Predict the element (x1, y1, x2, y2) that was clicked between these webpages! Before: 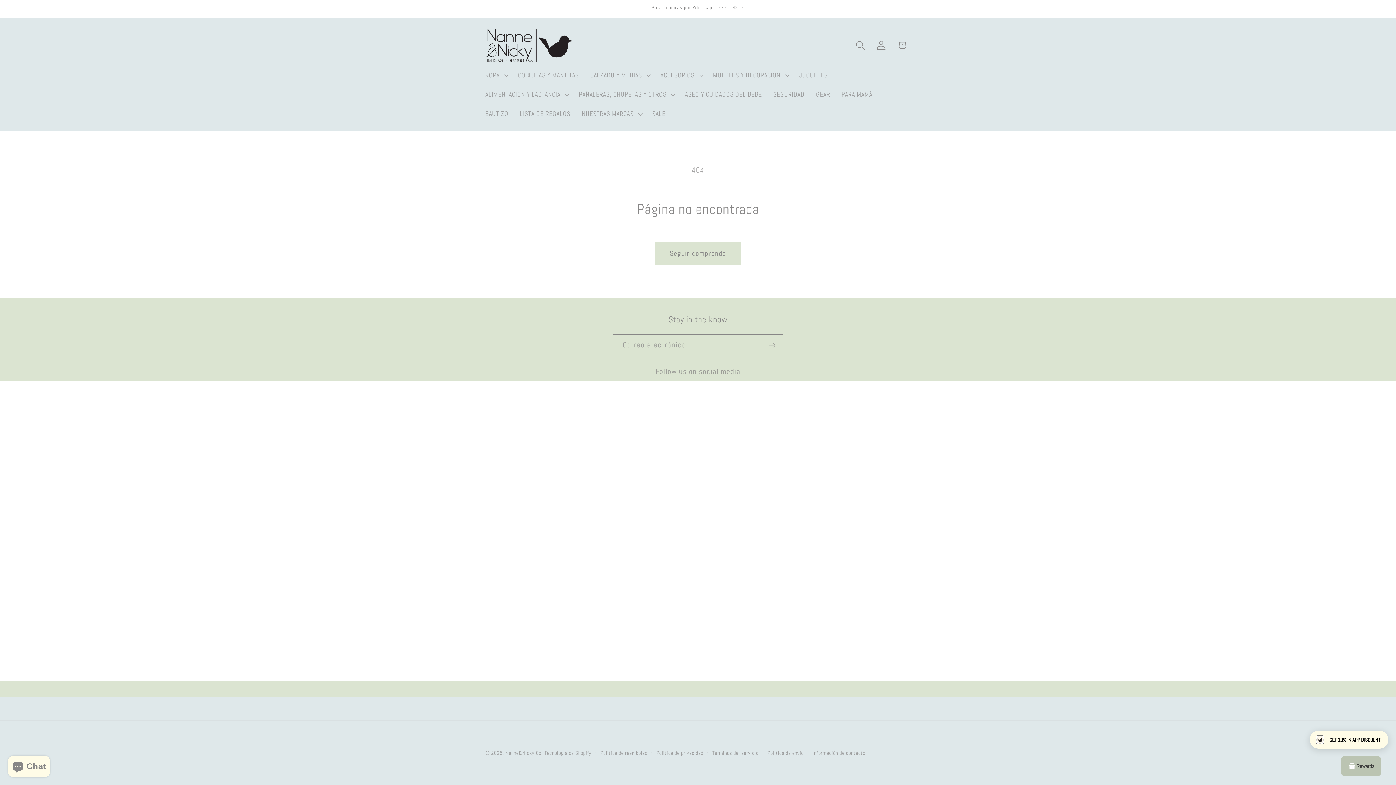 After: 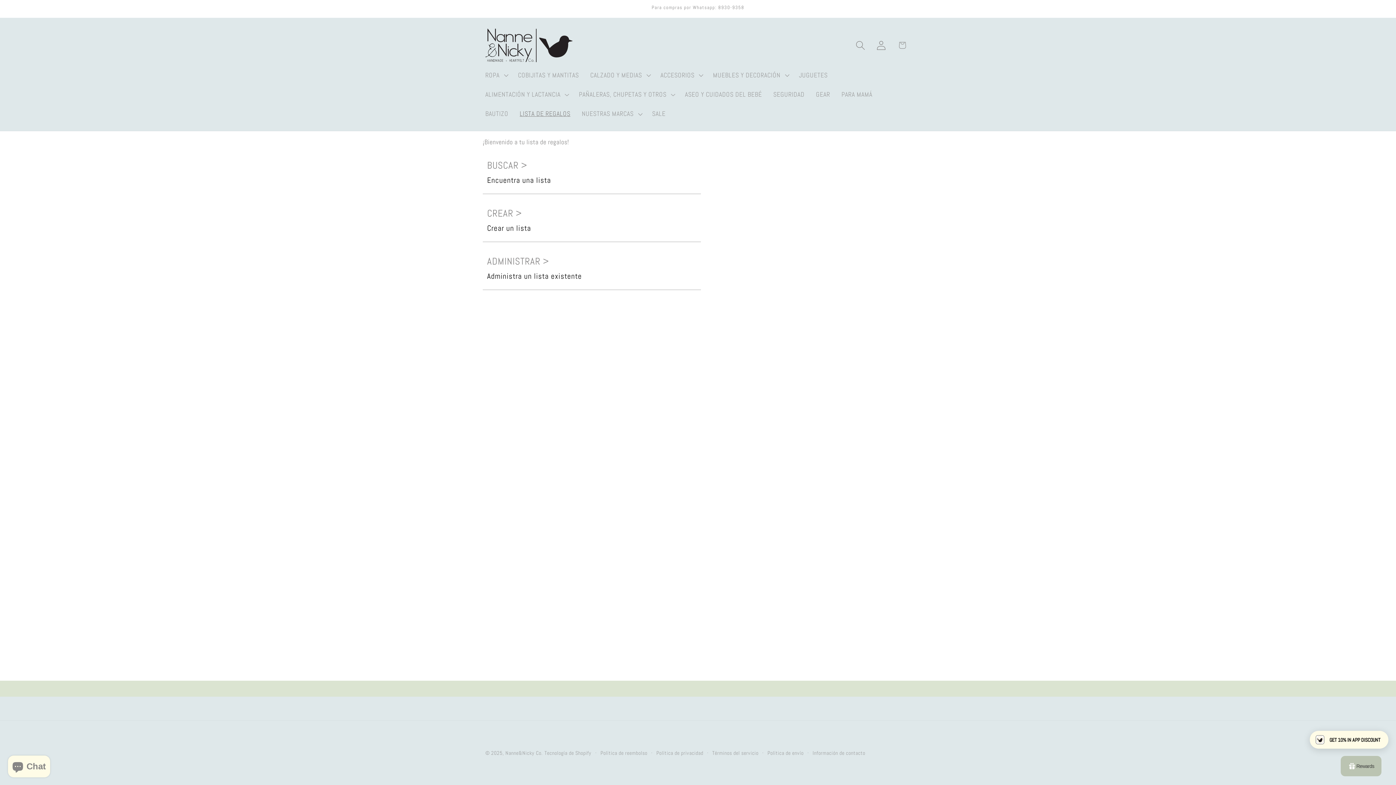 Action: label: LISTA DE REGALOS bbox: (514, 104, 576, 123)